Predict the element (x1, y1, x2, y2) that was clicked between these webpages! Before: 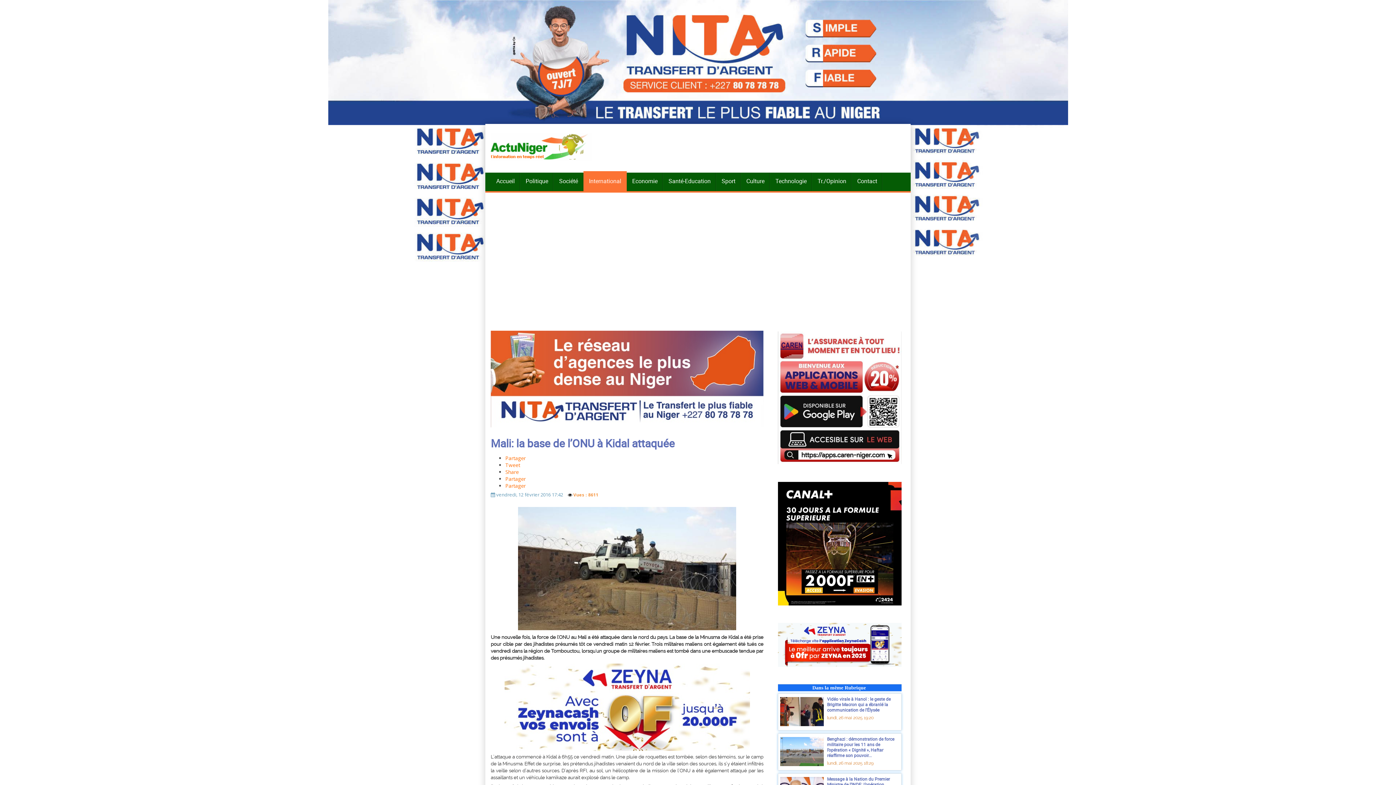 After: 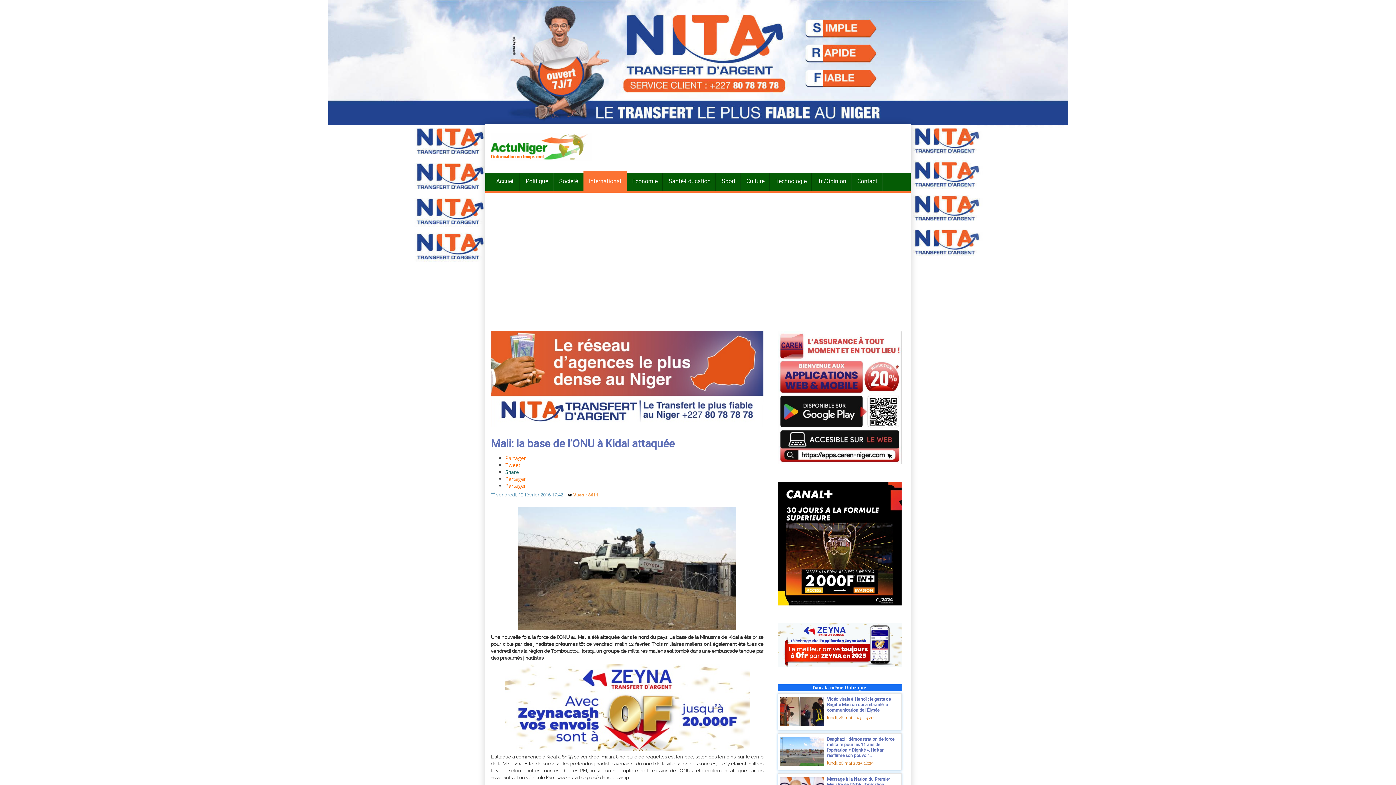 Action: label: inline_top_linkedin bbox: (505, 468, 518, 475)